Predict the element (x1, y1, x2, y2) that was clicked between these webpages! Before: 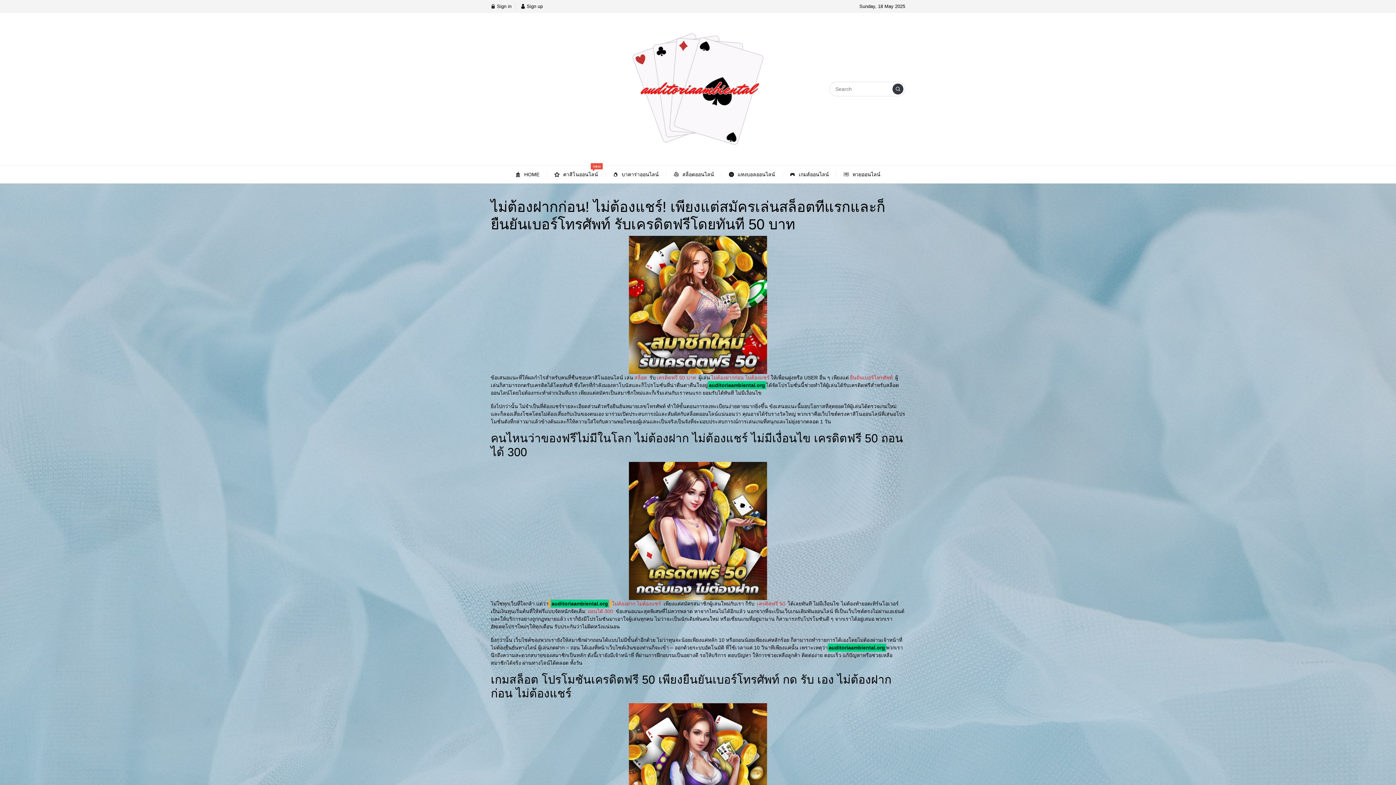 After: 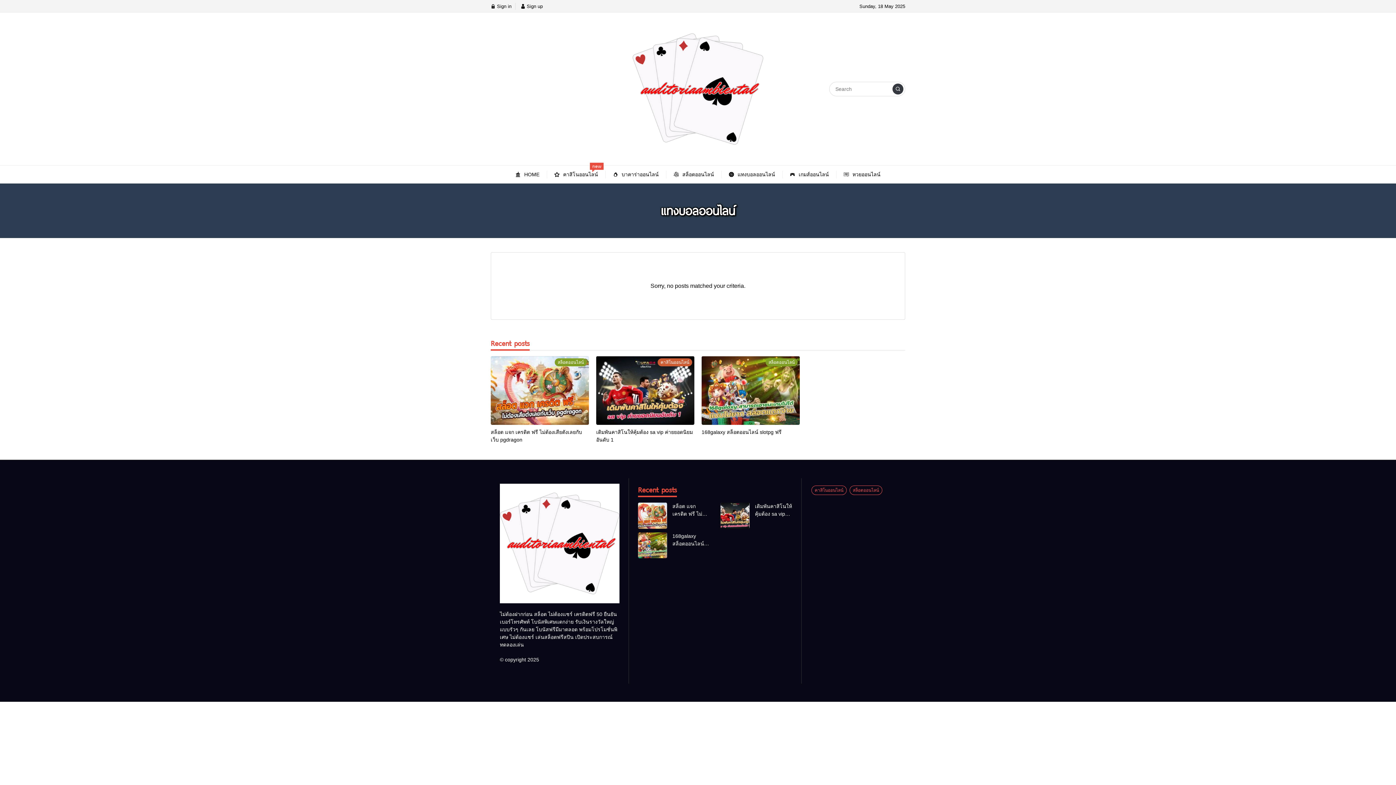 Action: label: แทงบอลออนไลน์ bbox: (721, 167, 782, 182)